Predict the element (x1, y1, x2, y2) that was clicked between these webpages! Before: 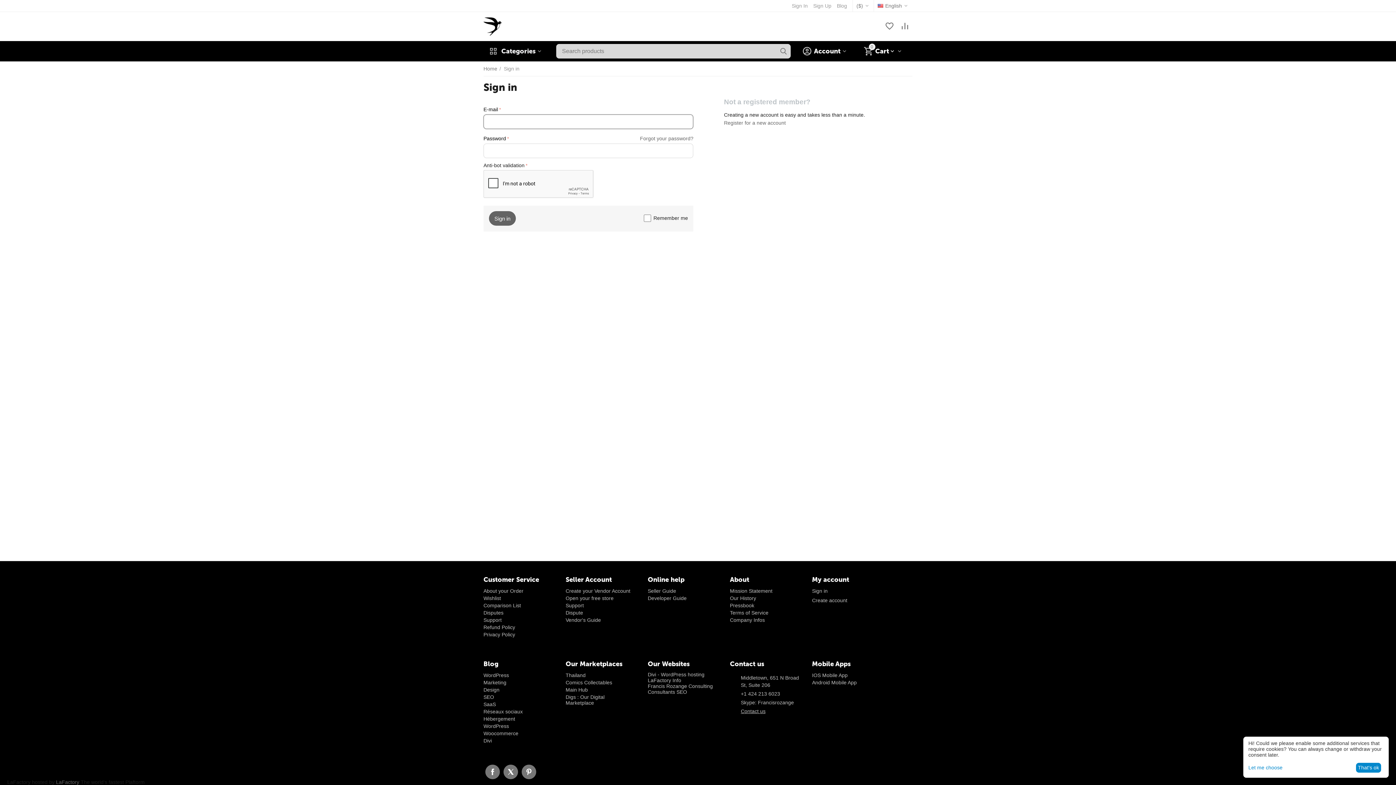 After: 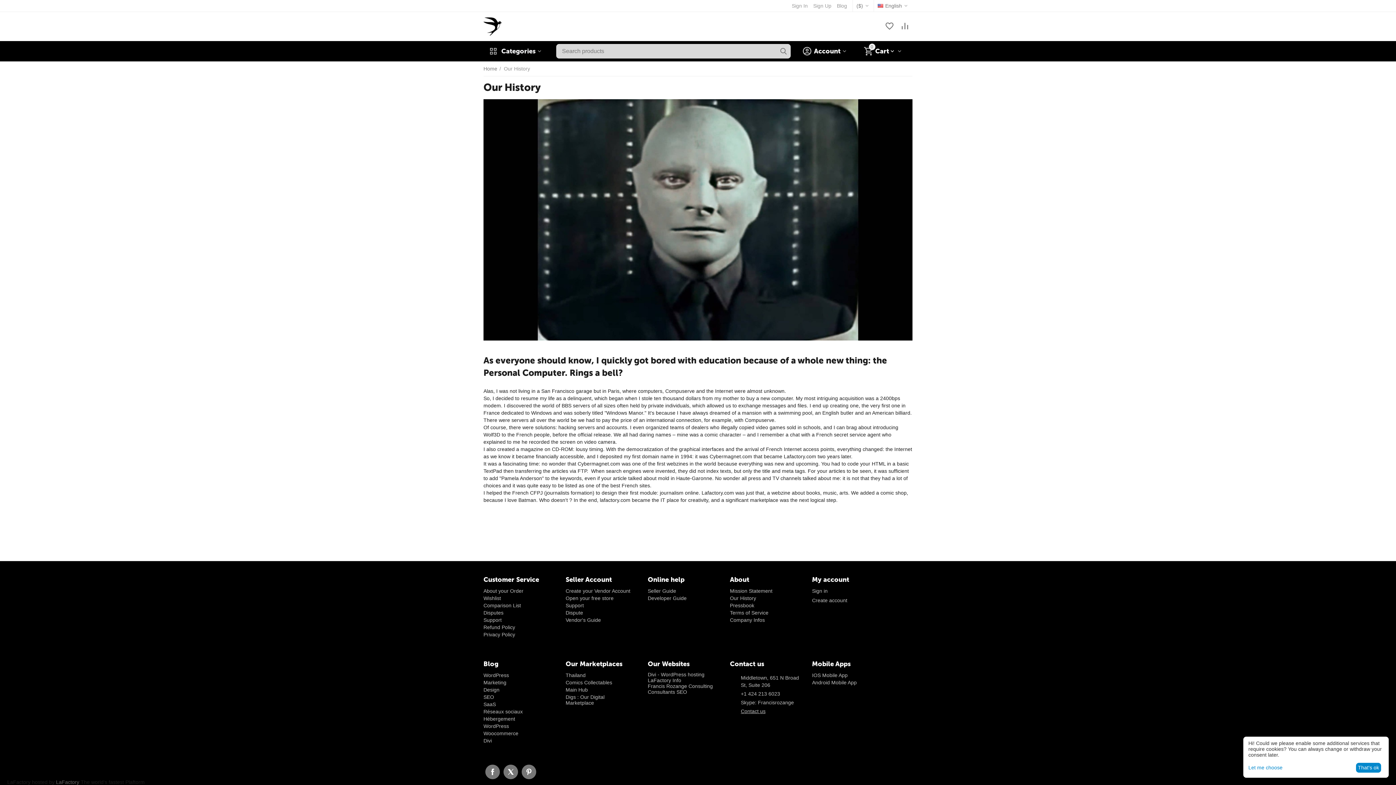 Action: label: Our History bbox: (730, 595, 756, 601)